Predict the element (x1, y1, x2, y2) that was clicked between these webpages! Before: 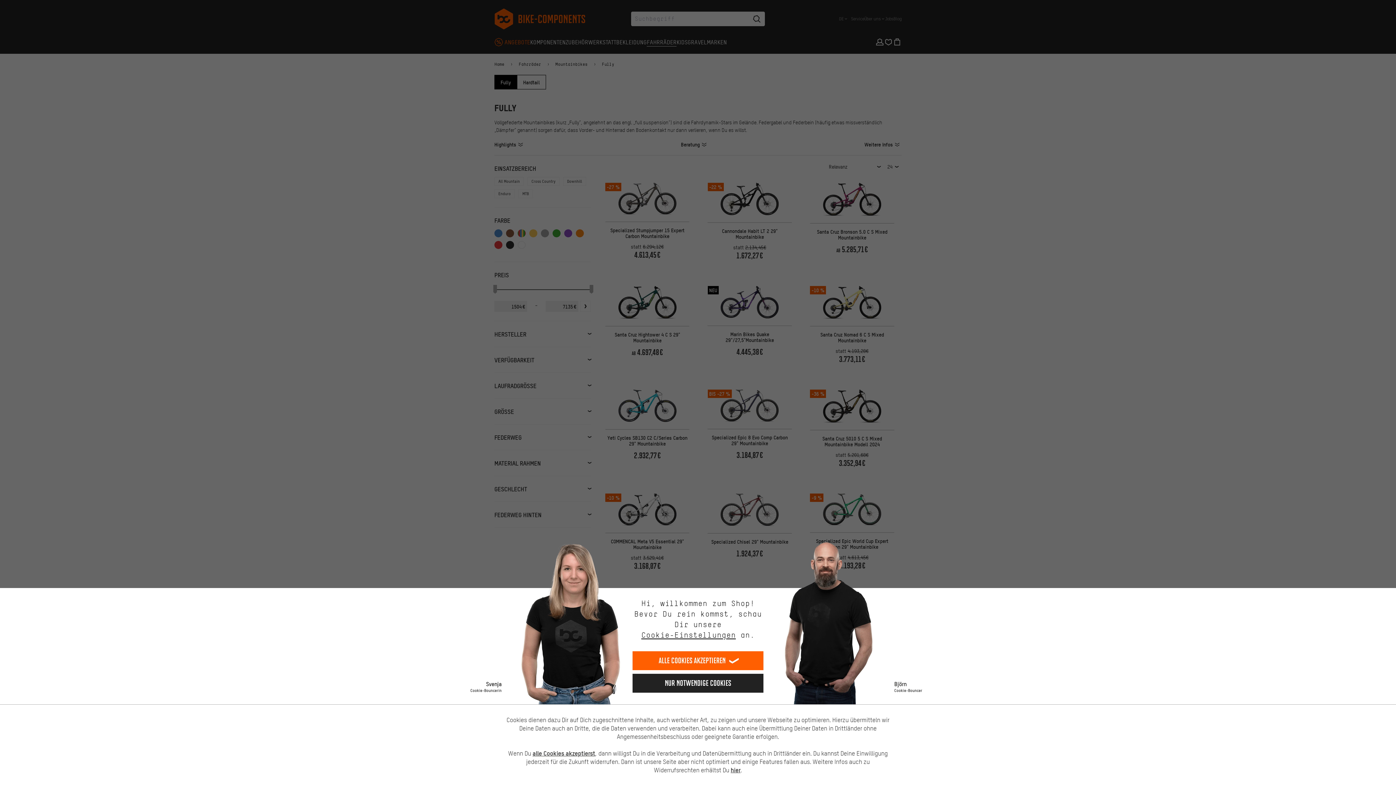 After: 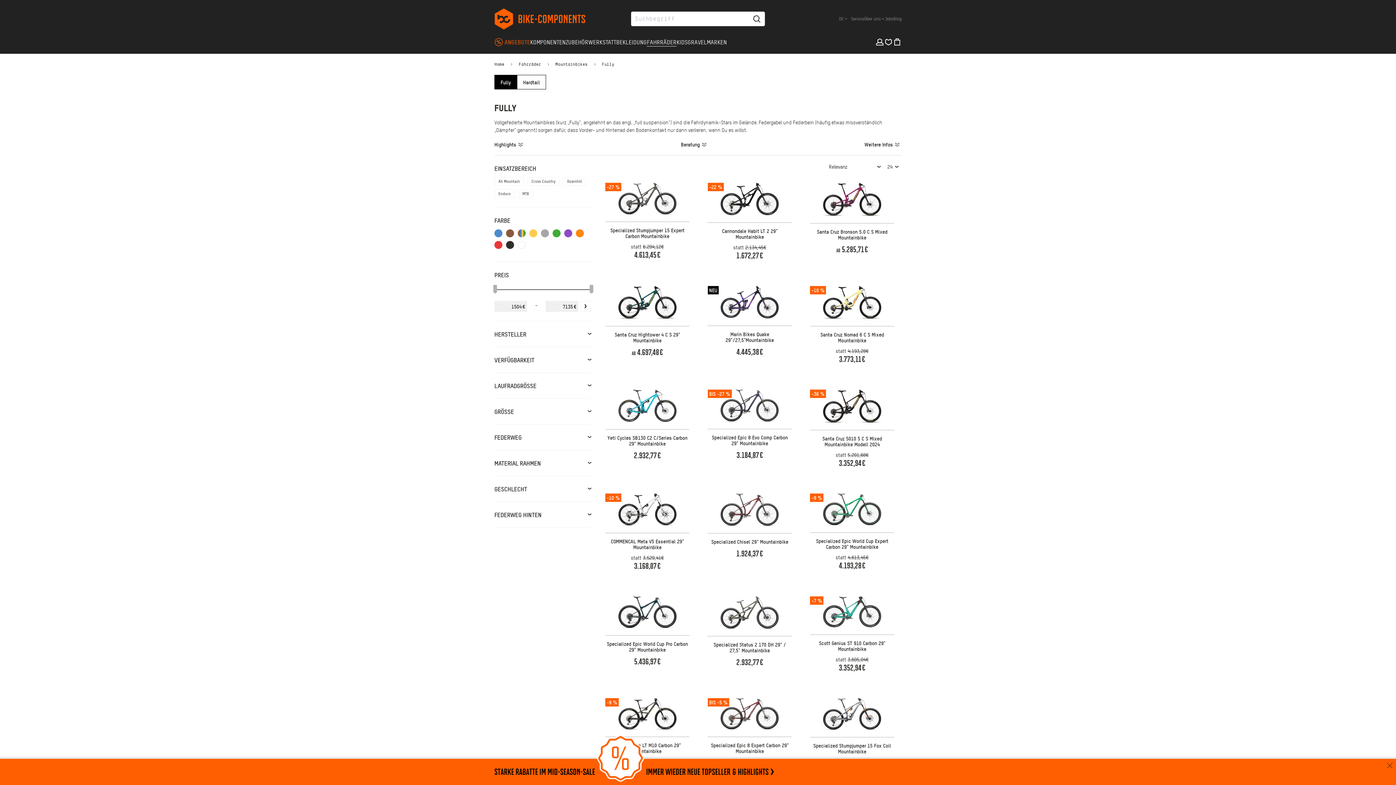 Action: label: Nur Notwendige Cookies bbox: (632, 674, 763, 692)